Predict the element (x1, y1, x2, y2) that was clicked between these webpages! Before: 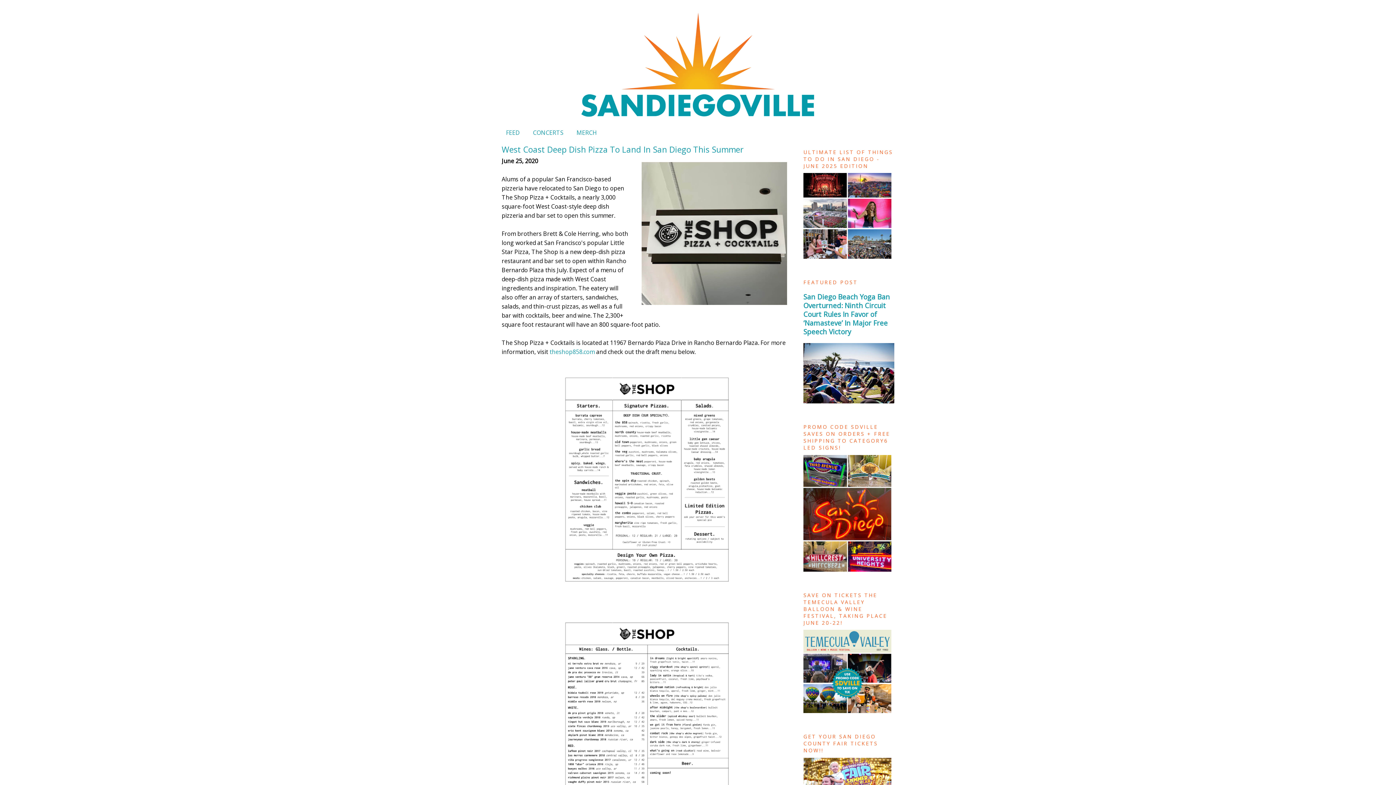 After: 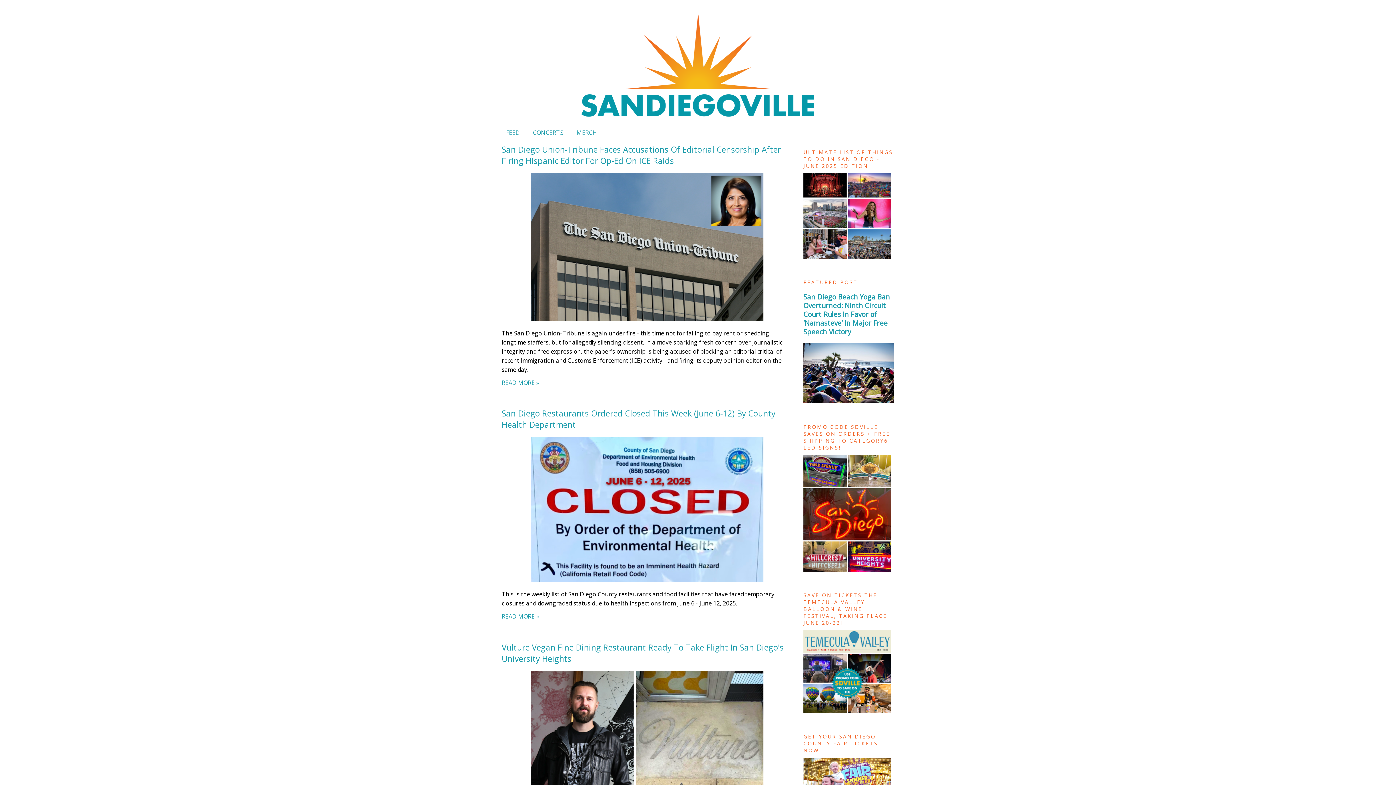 Action: label: FEED bbox: (506, 128, 520, 136)